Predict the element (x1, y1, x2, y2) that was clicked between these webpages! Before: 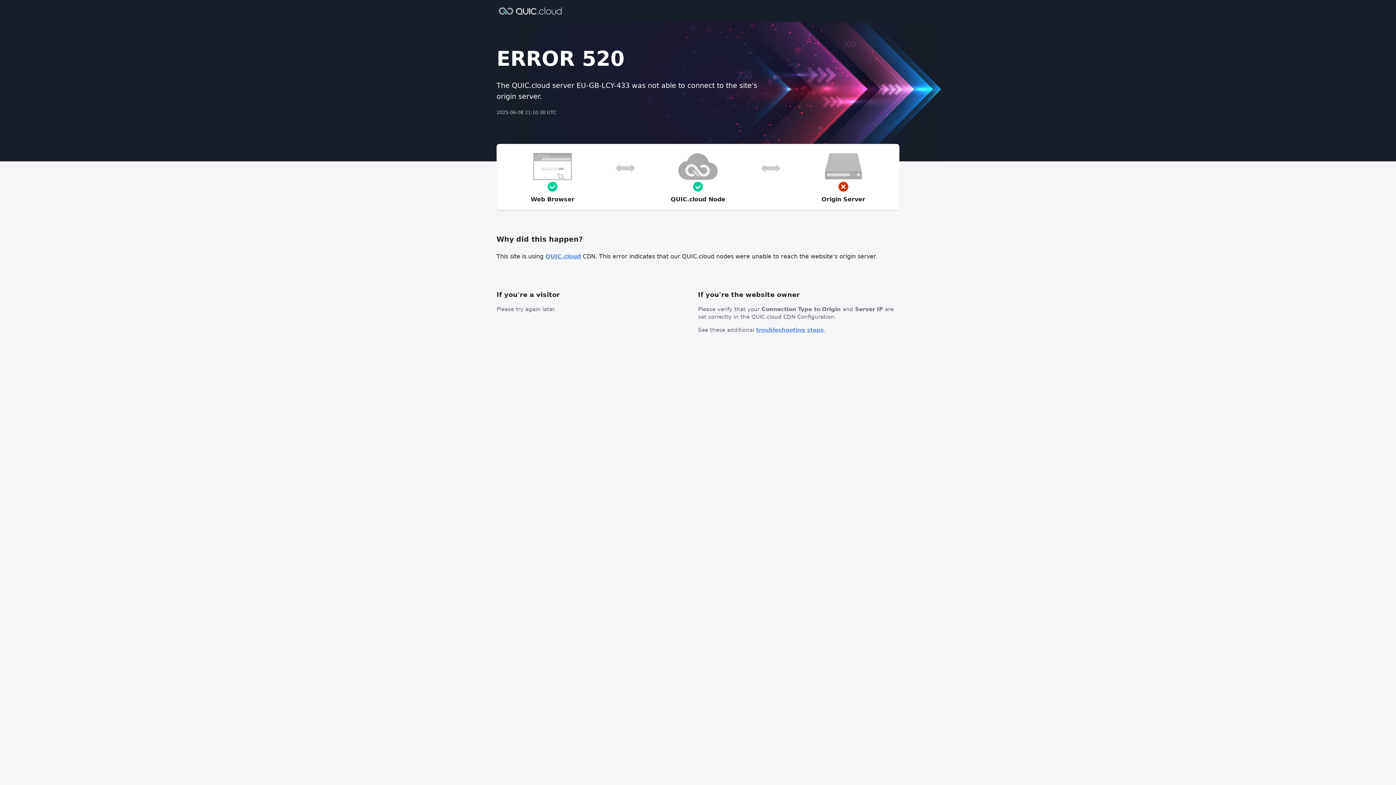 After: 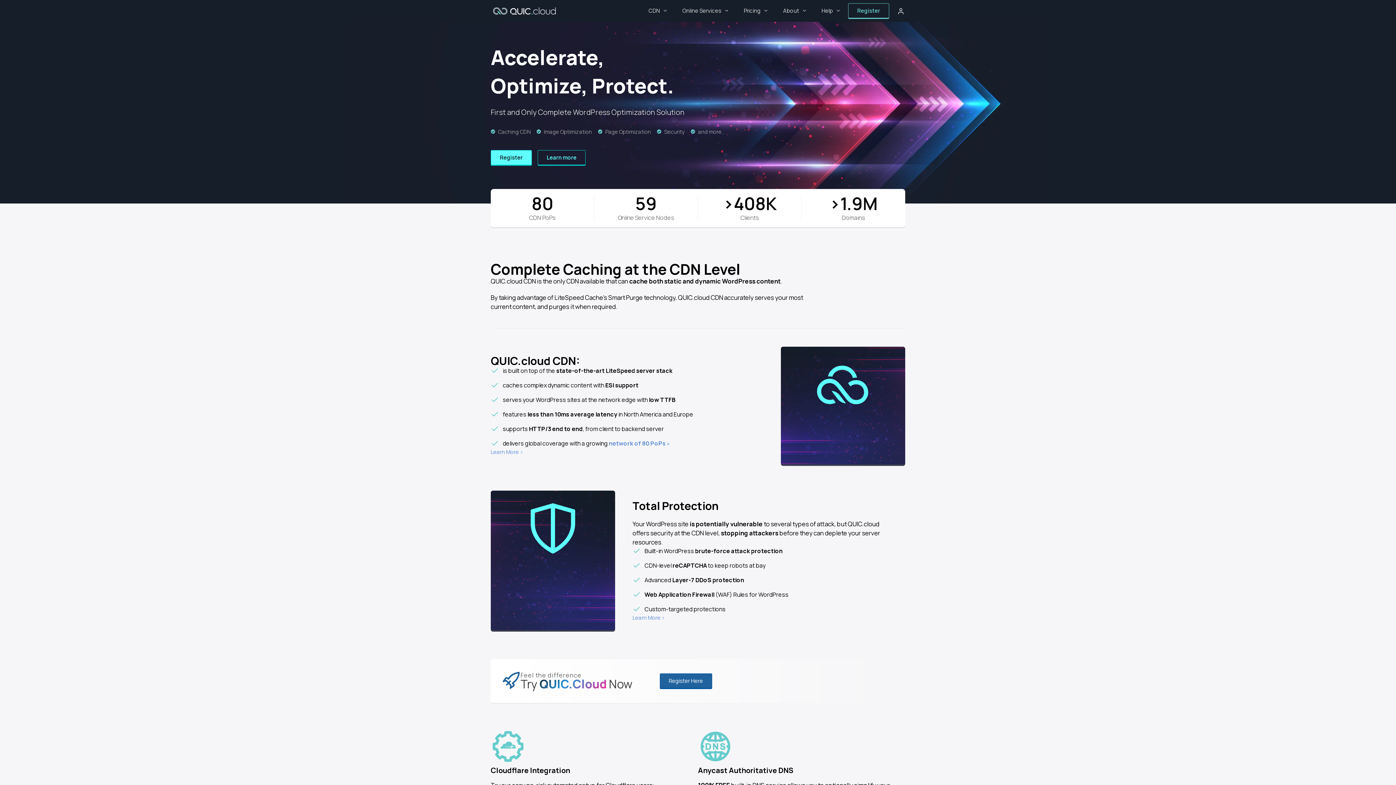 Action: bbox: (496, 6, 564, 14)